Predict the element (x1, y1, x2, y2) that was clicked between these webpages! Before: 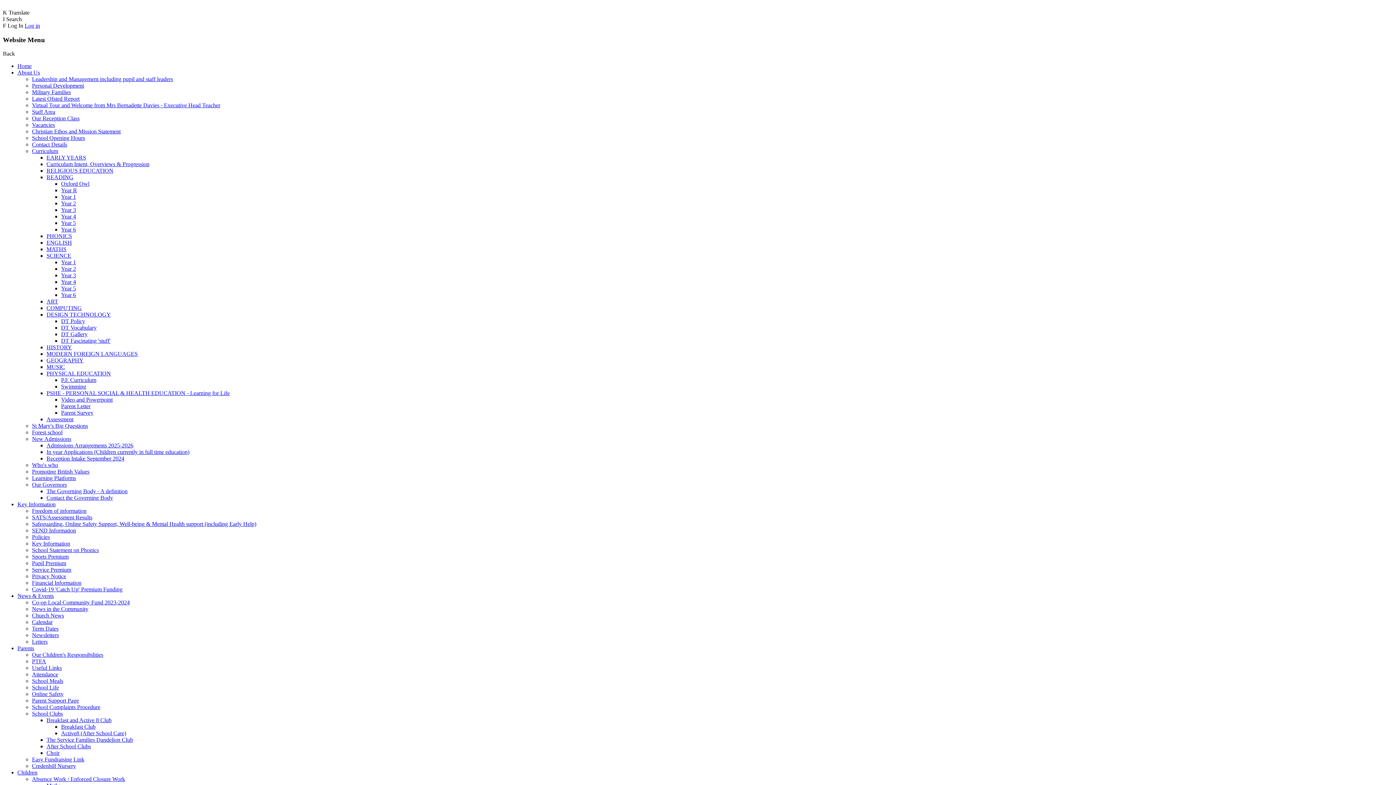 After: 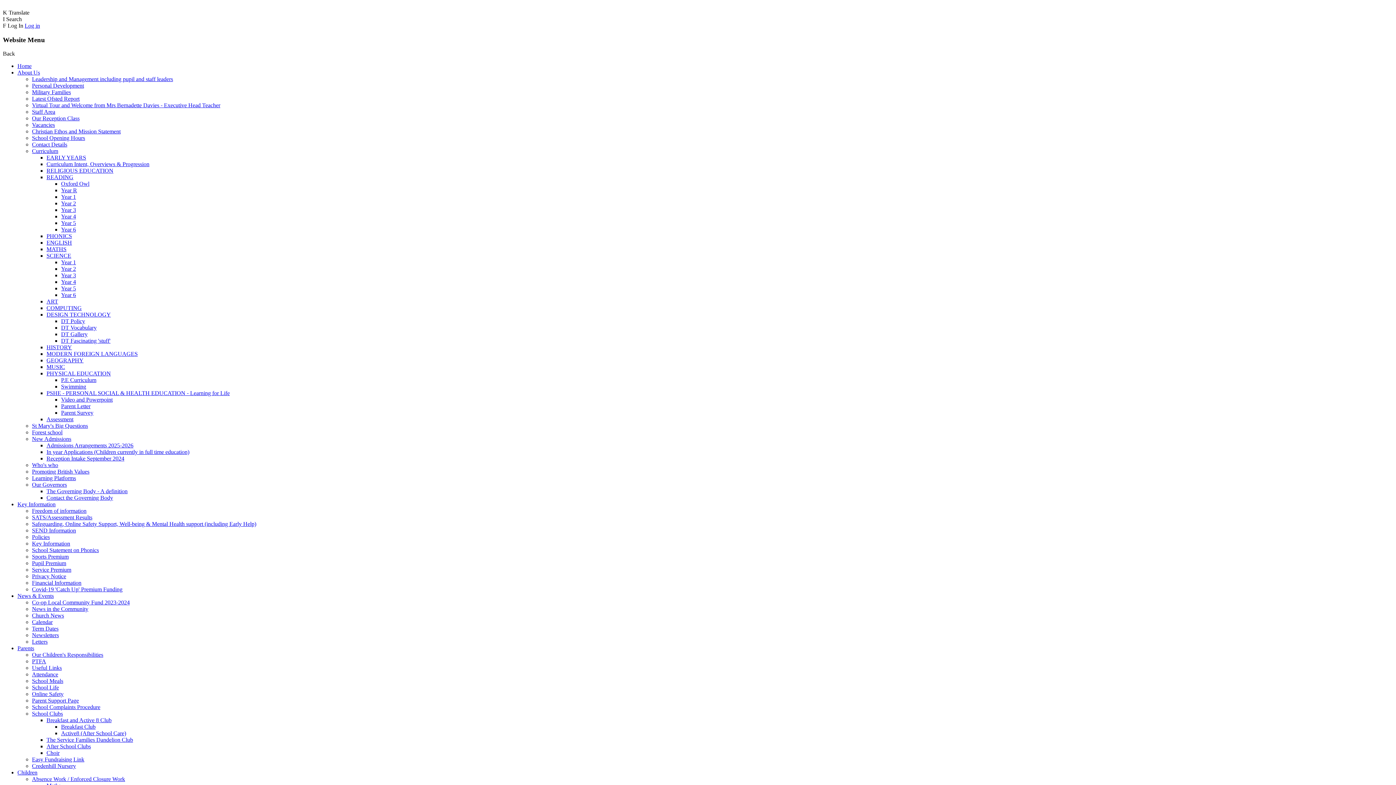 Action: bbox: (32, 534, 49, 540) label: Policies